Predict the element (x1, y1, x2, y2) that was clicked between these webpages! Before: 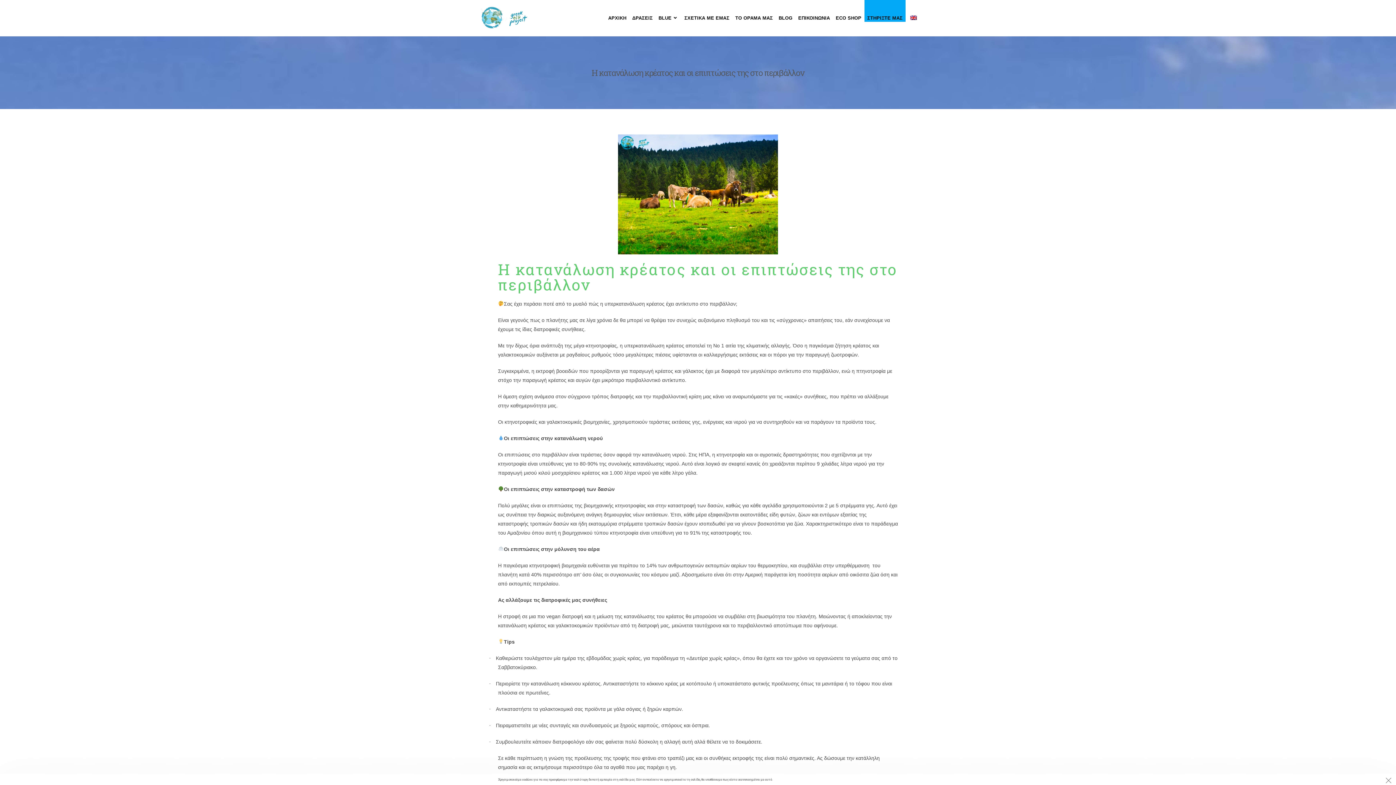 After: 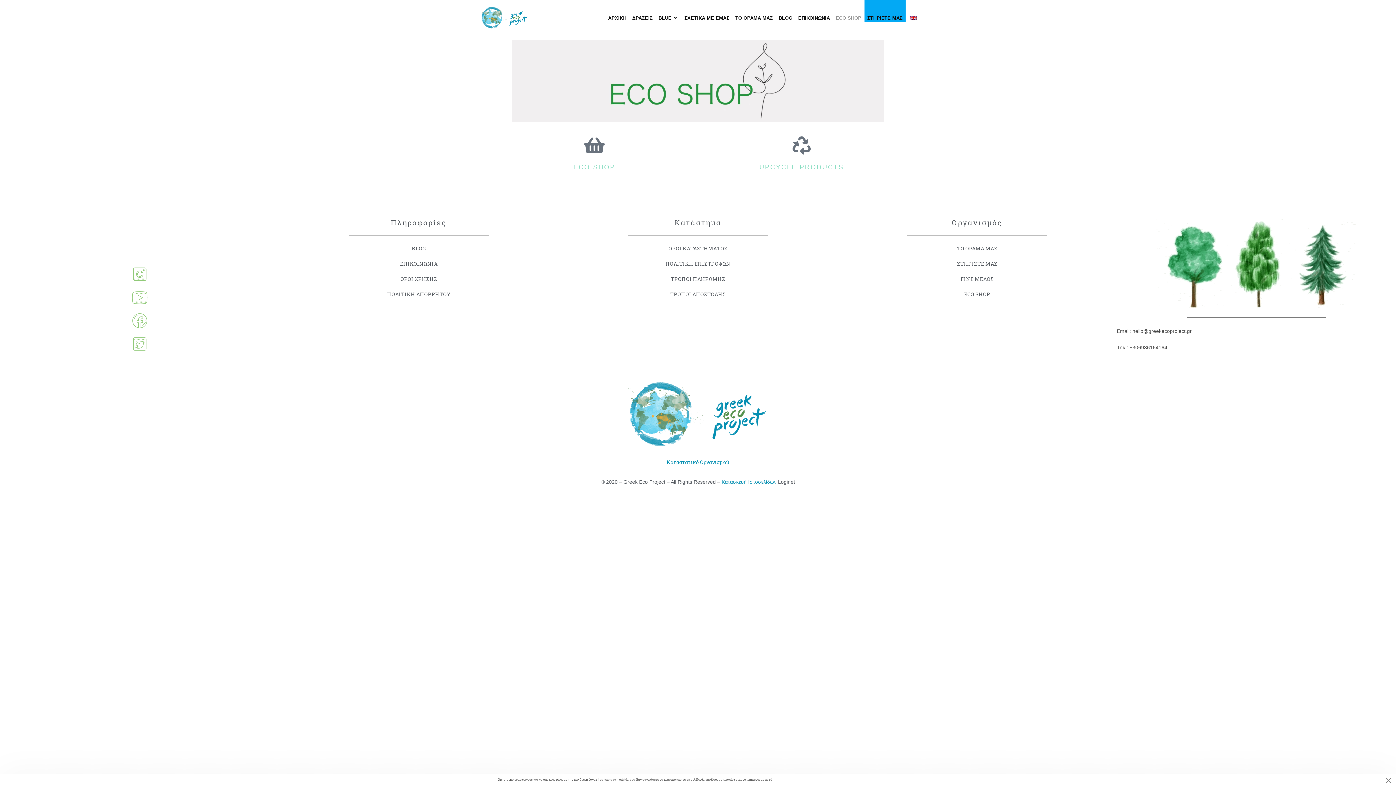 Action: bbox: (833, 0, 864, 36) label: ECO SHOP